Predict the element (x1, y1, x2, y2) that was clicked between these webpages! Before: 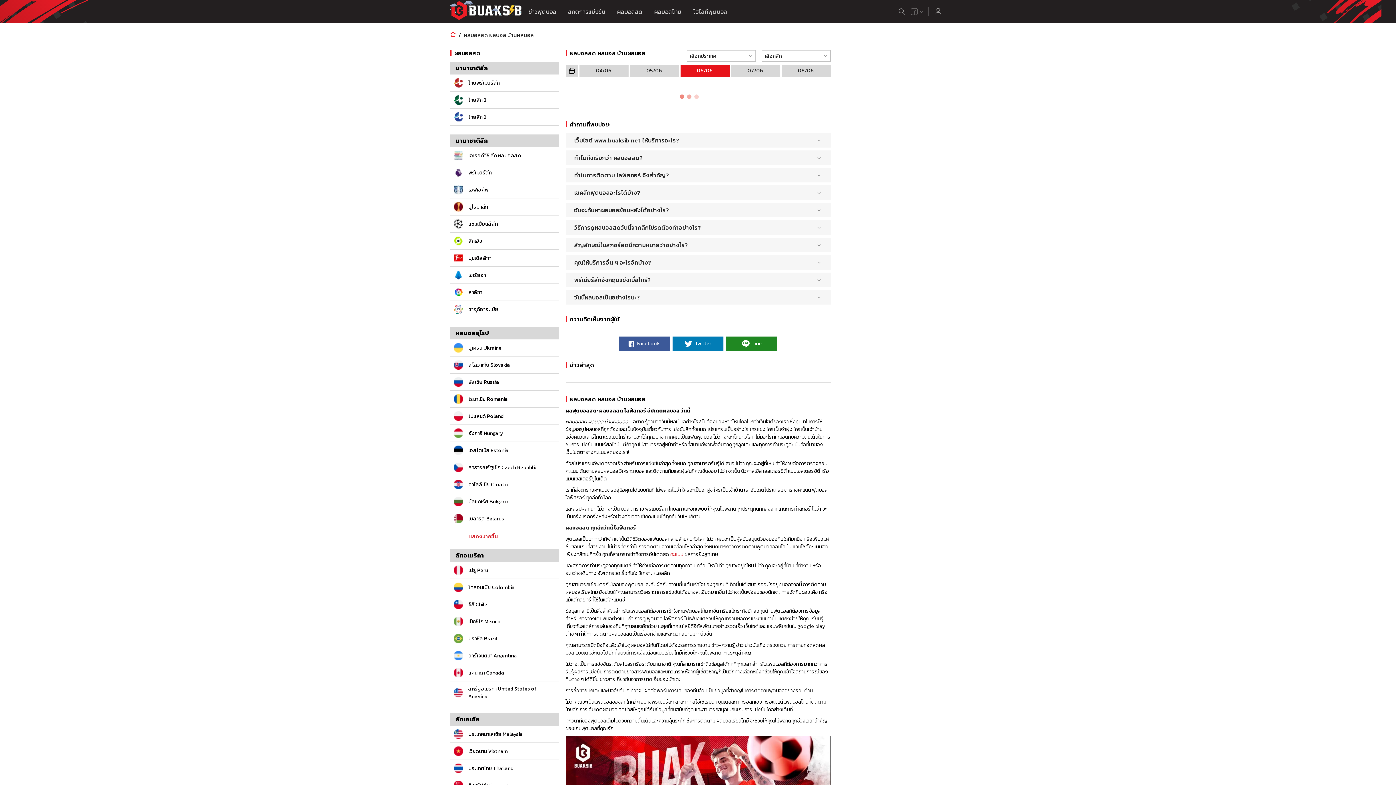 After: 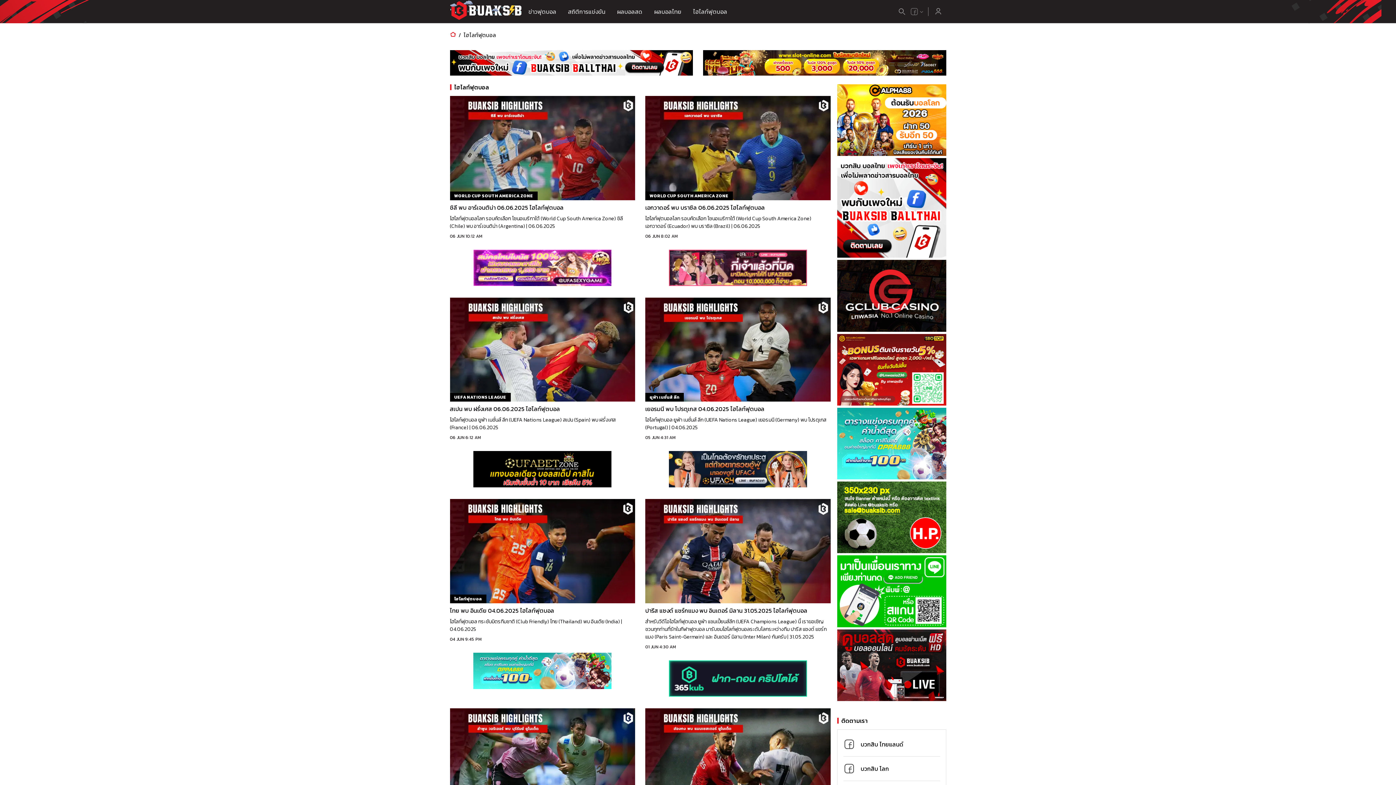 Action: label: ไฮไลท์ฟุตบอล bbox: (687, 7, 733, 16)